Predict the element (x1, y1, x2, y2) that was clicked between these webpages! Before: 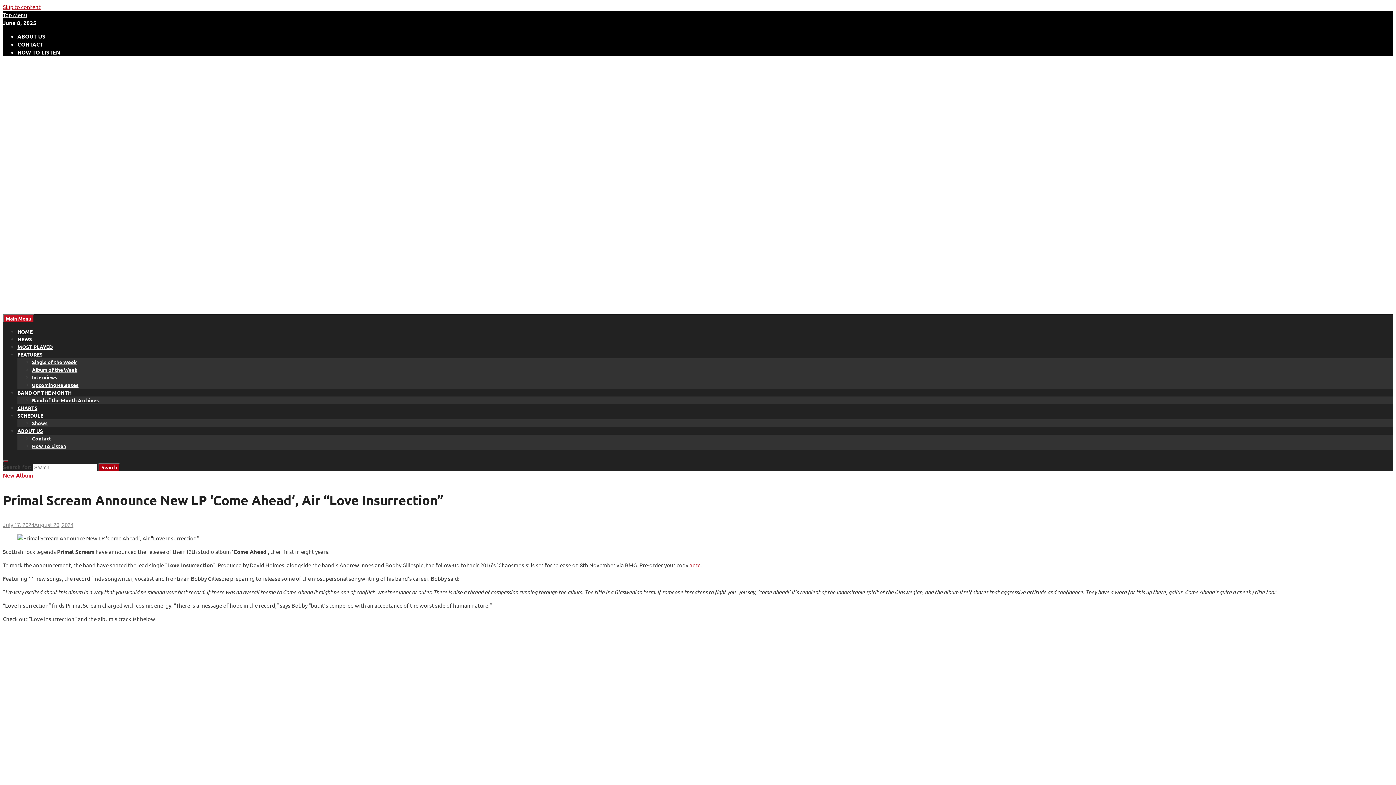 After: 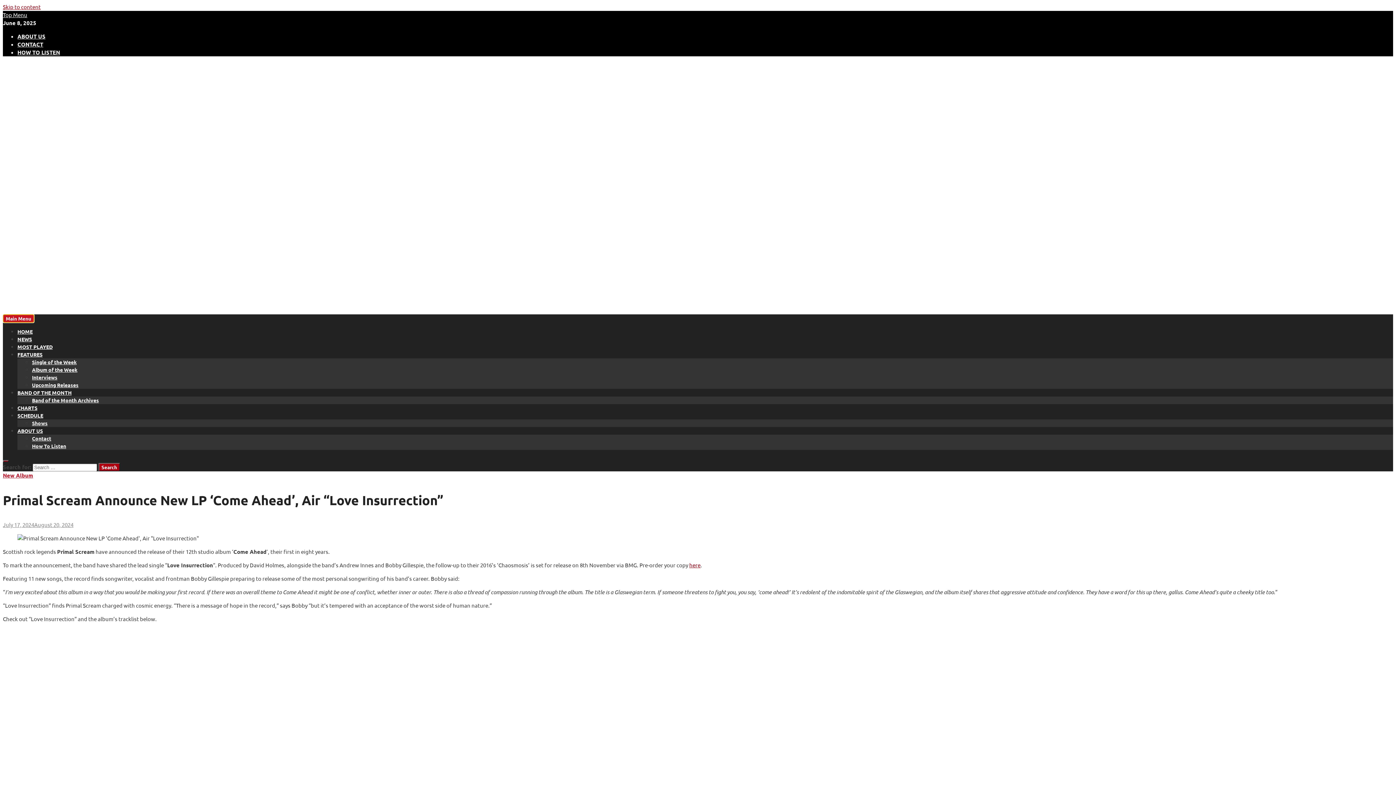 Action: bbox: (2, 314, 34, 322) label: Main Menu